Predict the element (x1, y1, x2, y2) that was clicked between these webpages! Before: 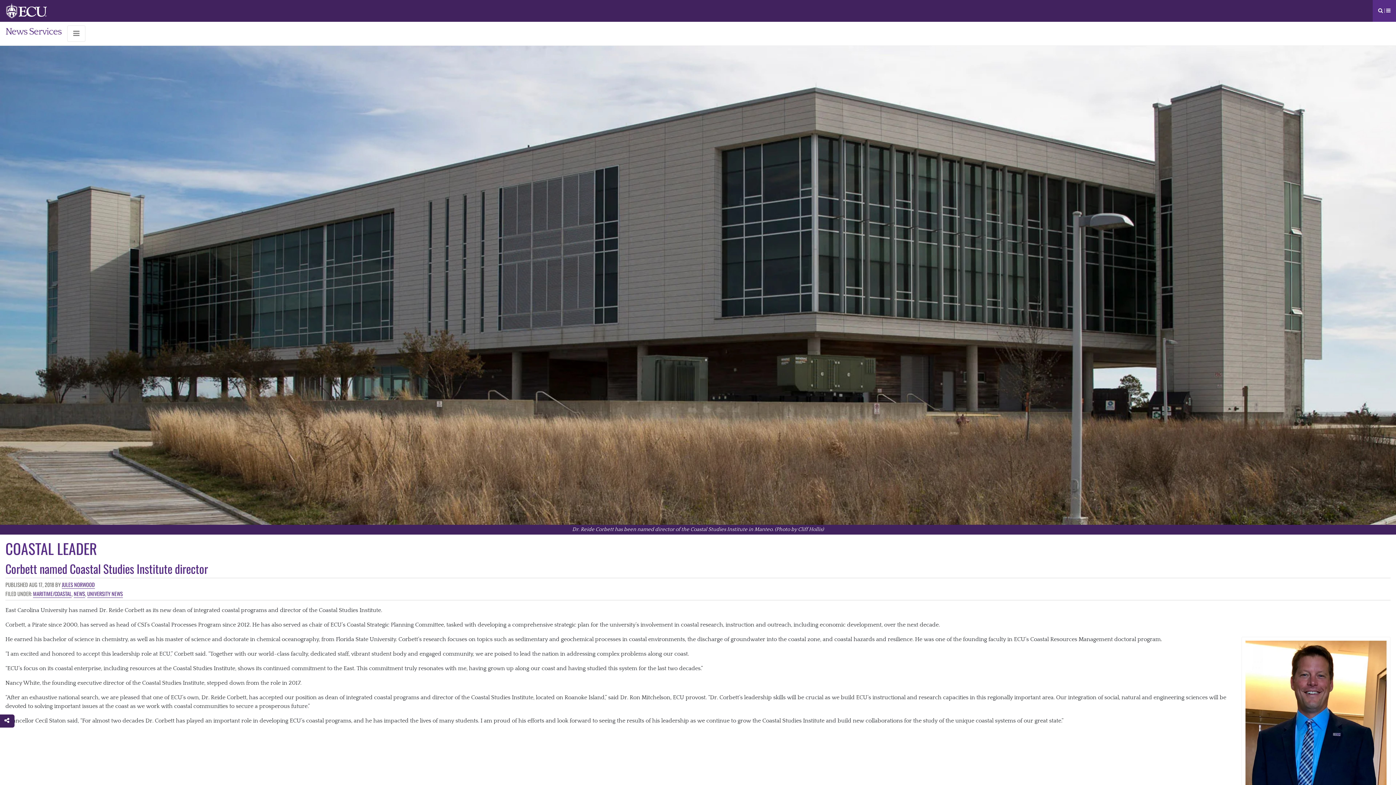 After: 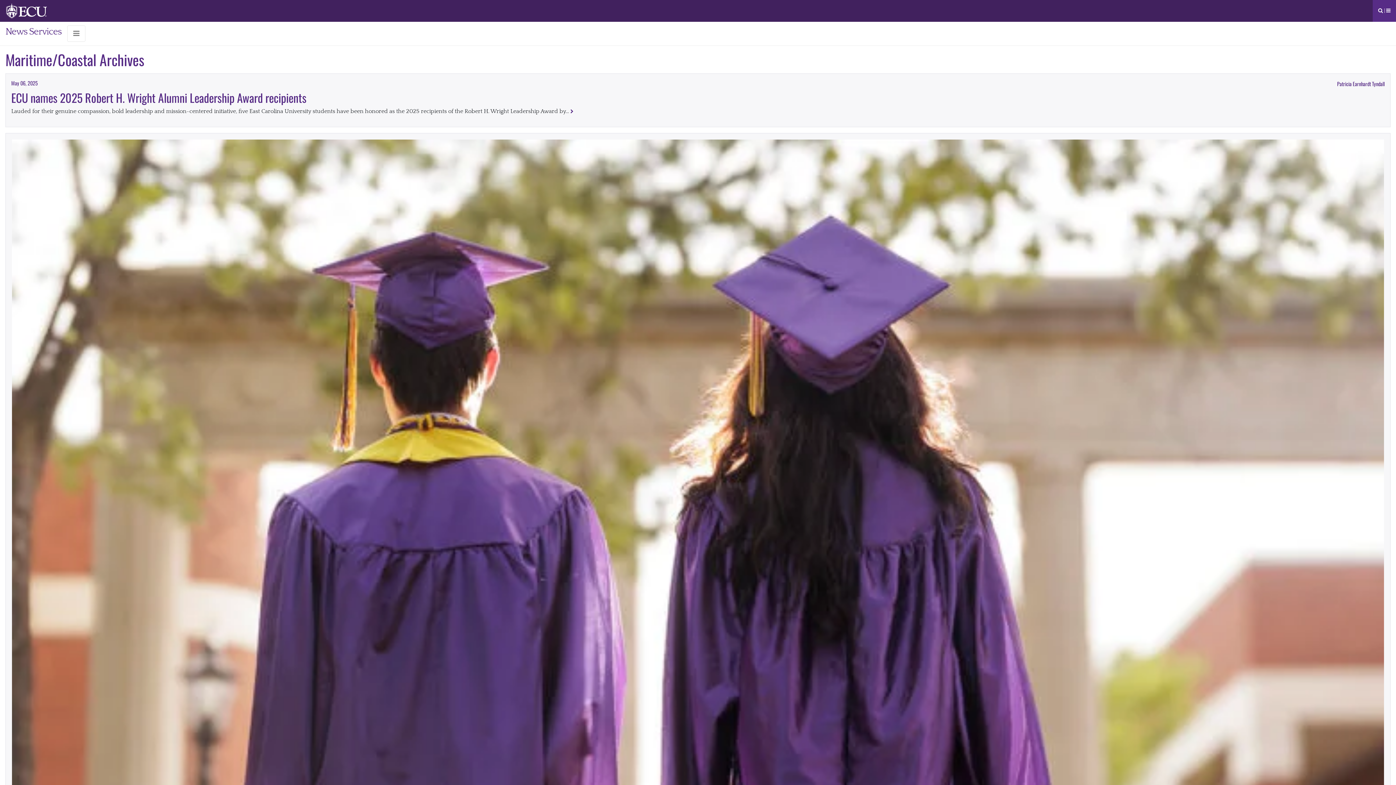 Action: label: MARITIME/COASTAL bbox: (33, 590, 71, 598)